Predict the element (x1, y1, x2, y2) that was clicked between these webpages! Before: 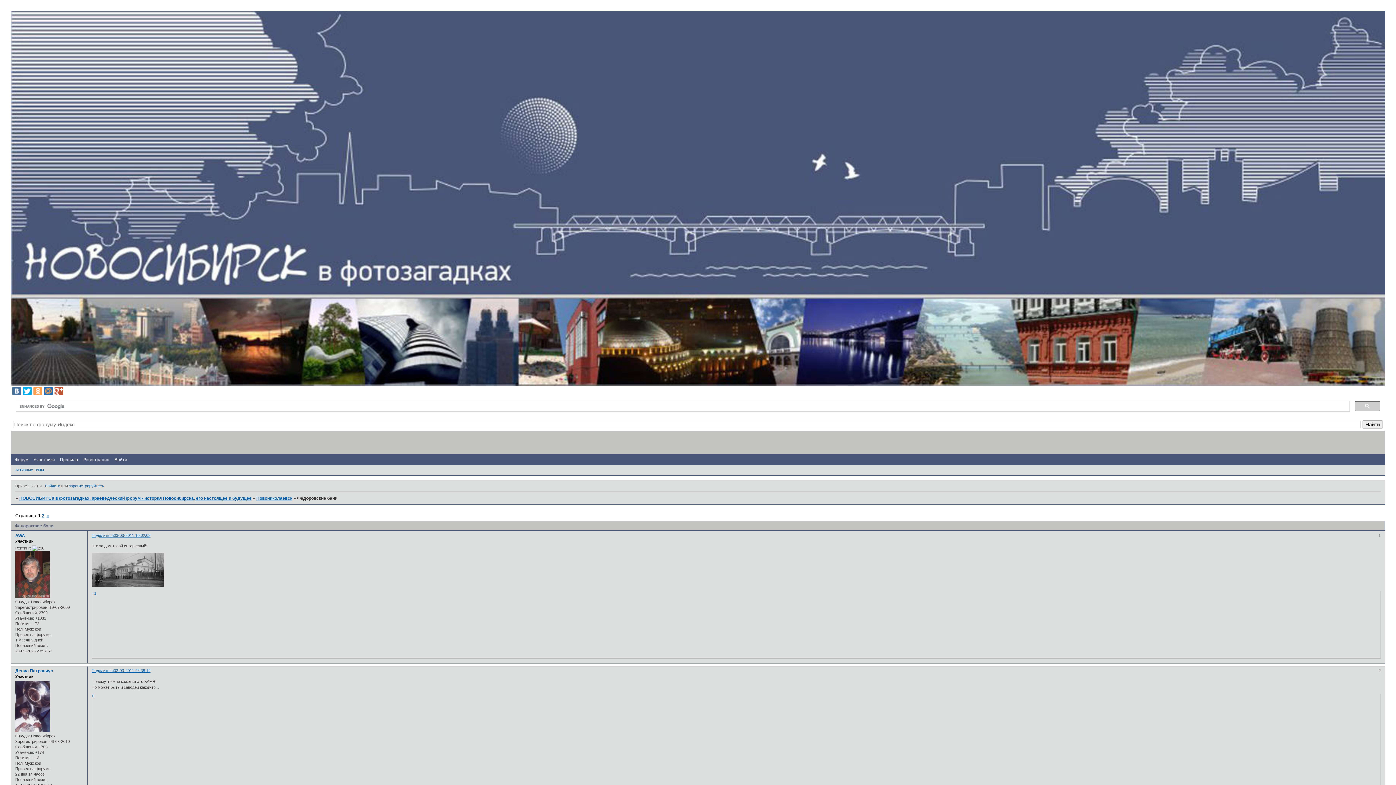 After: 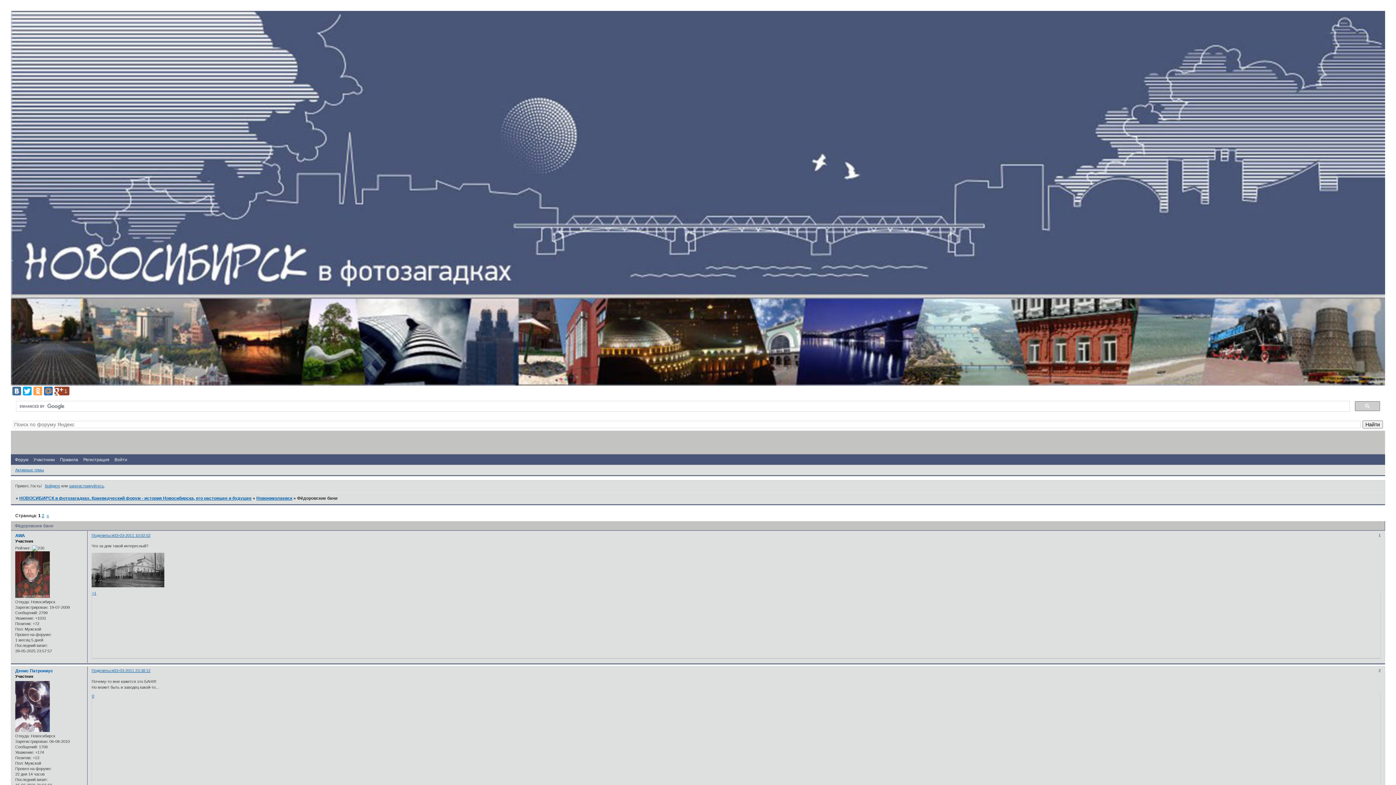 Action: bbox: (54, 386, 63, 395)